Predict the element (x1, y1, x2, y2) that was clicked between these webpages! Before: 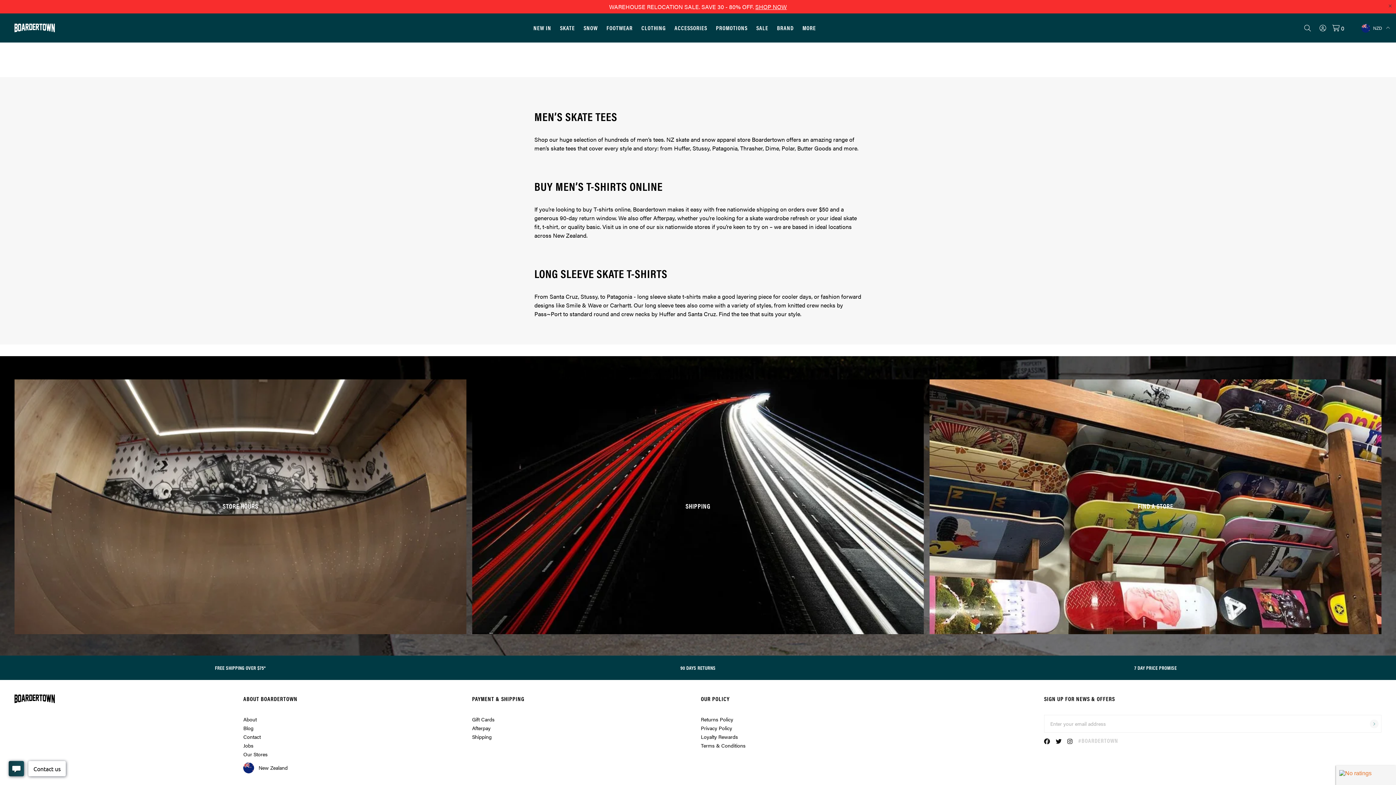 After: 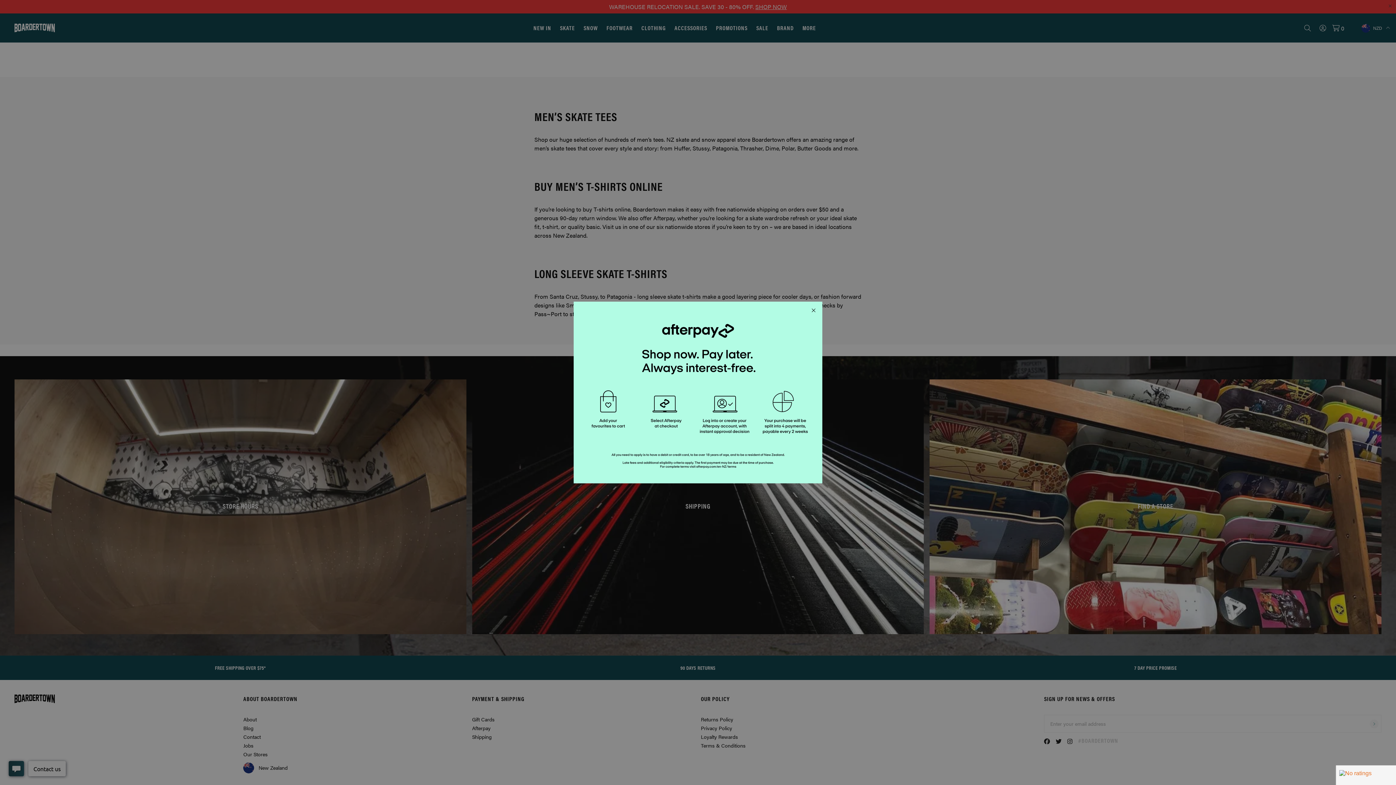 Action: label: Afterpay bbox: (472, 723, 695, 732)